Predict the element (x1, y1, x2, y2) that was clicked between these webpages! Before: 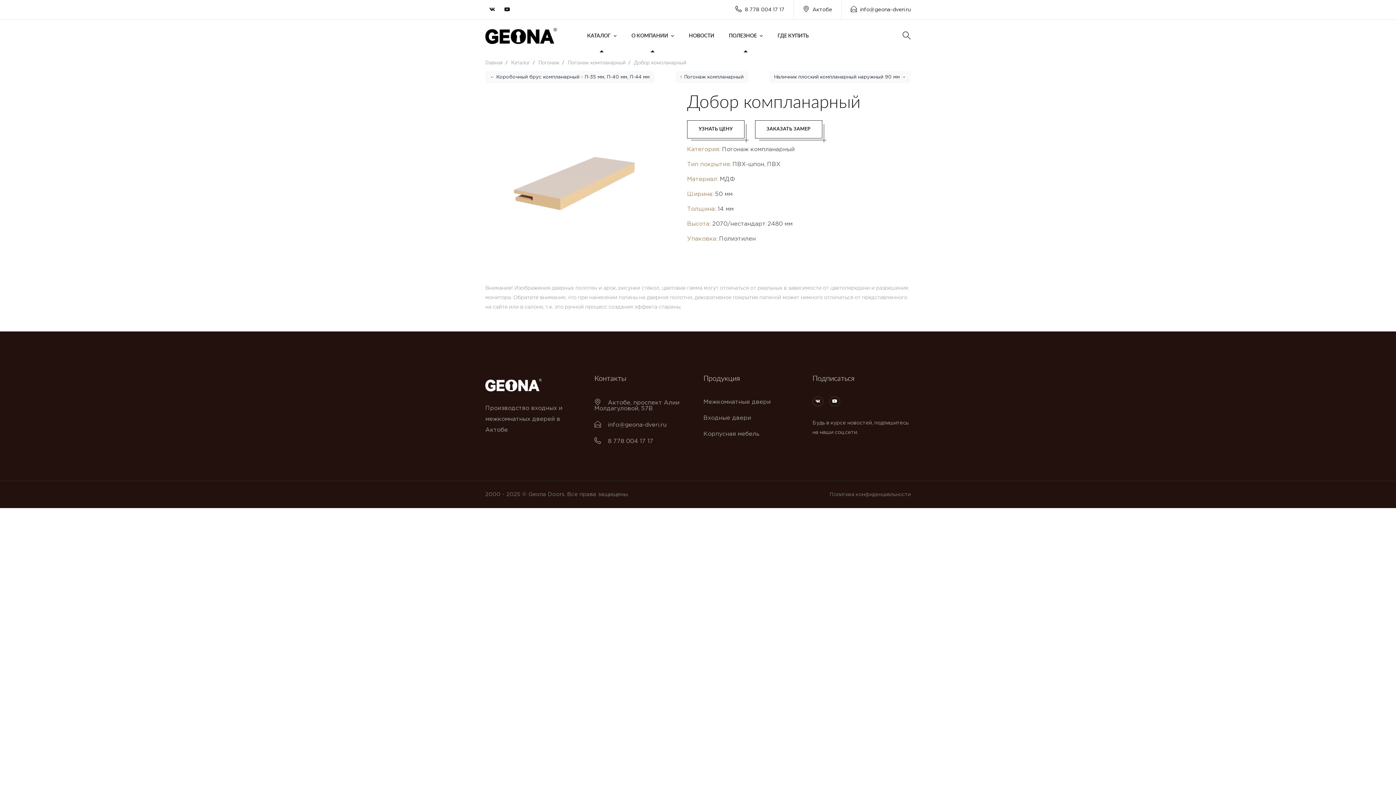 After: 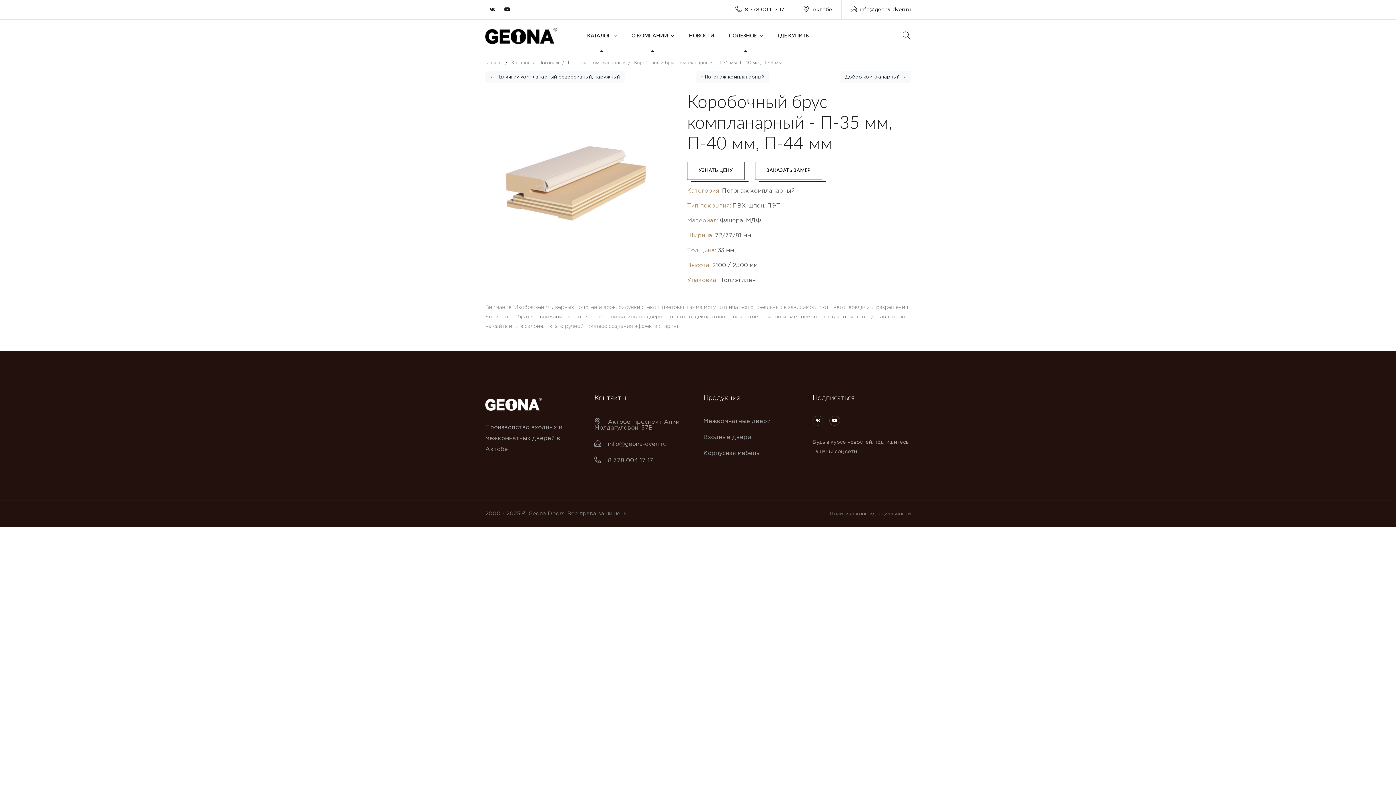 Action: bbox: (485, 71, 654, 83) label: ← Коробочный брус компланарный - П-35 мм, П-40 мм, П-44 мм